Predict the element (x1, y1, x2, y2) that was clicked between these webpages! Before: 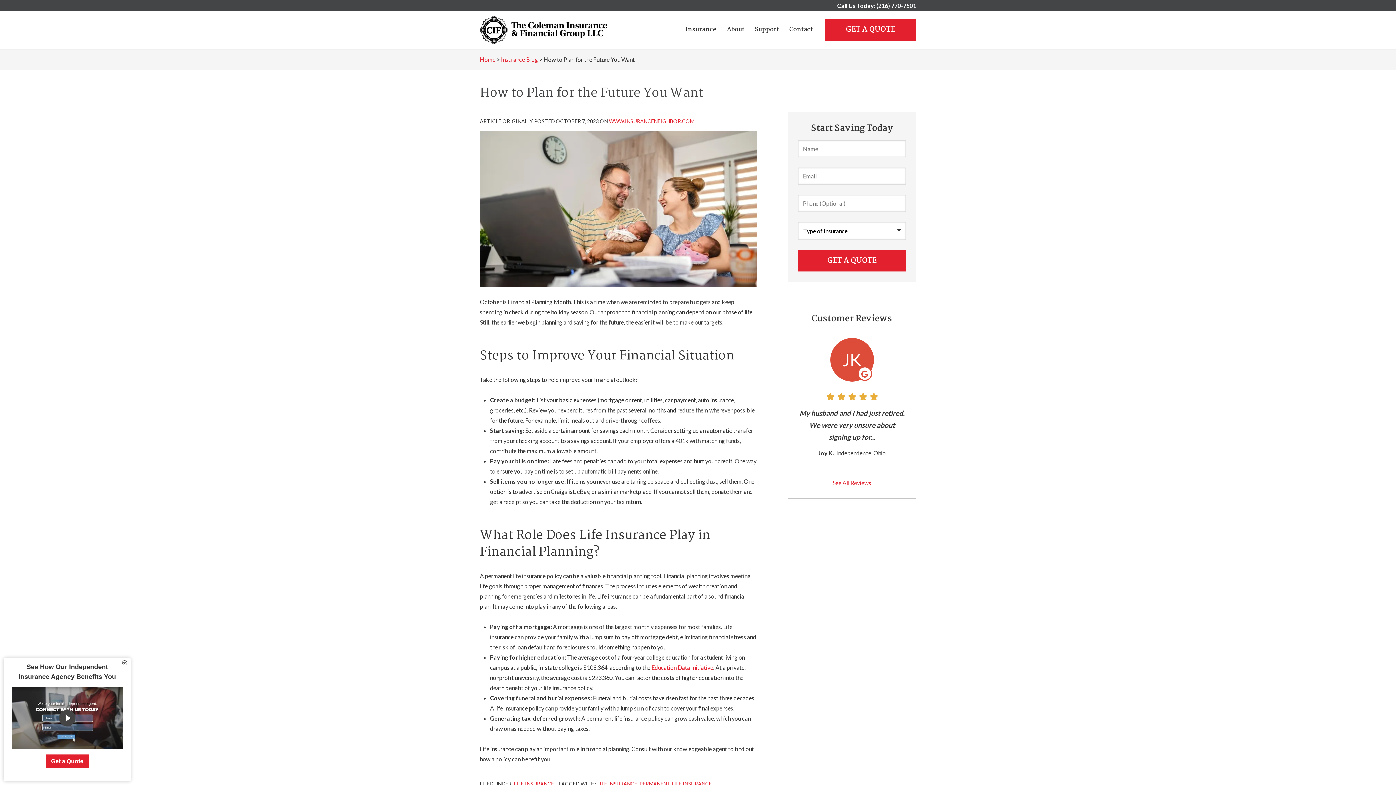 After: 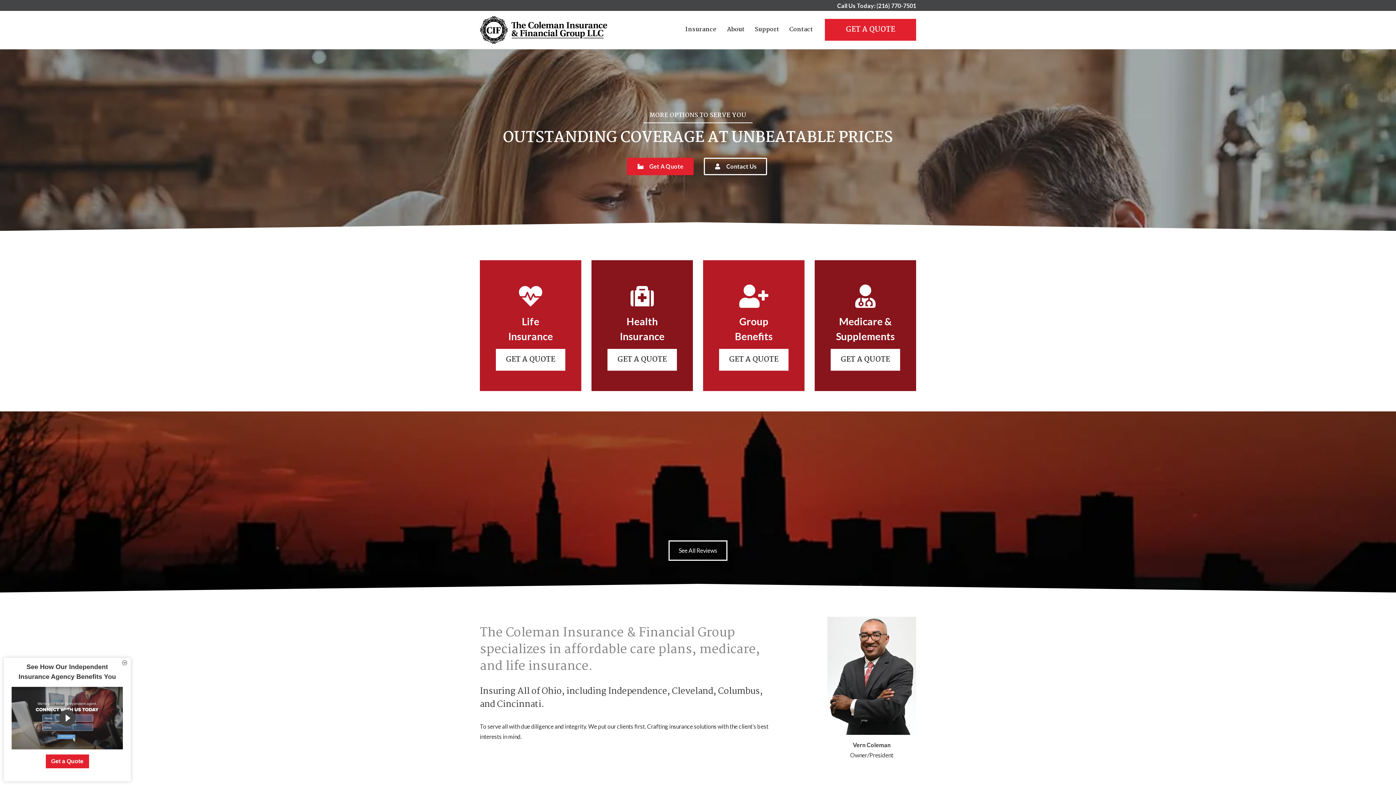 Action: bbox: (480, 55, 495, 62) label: Home